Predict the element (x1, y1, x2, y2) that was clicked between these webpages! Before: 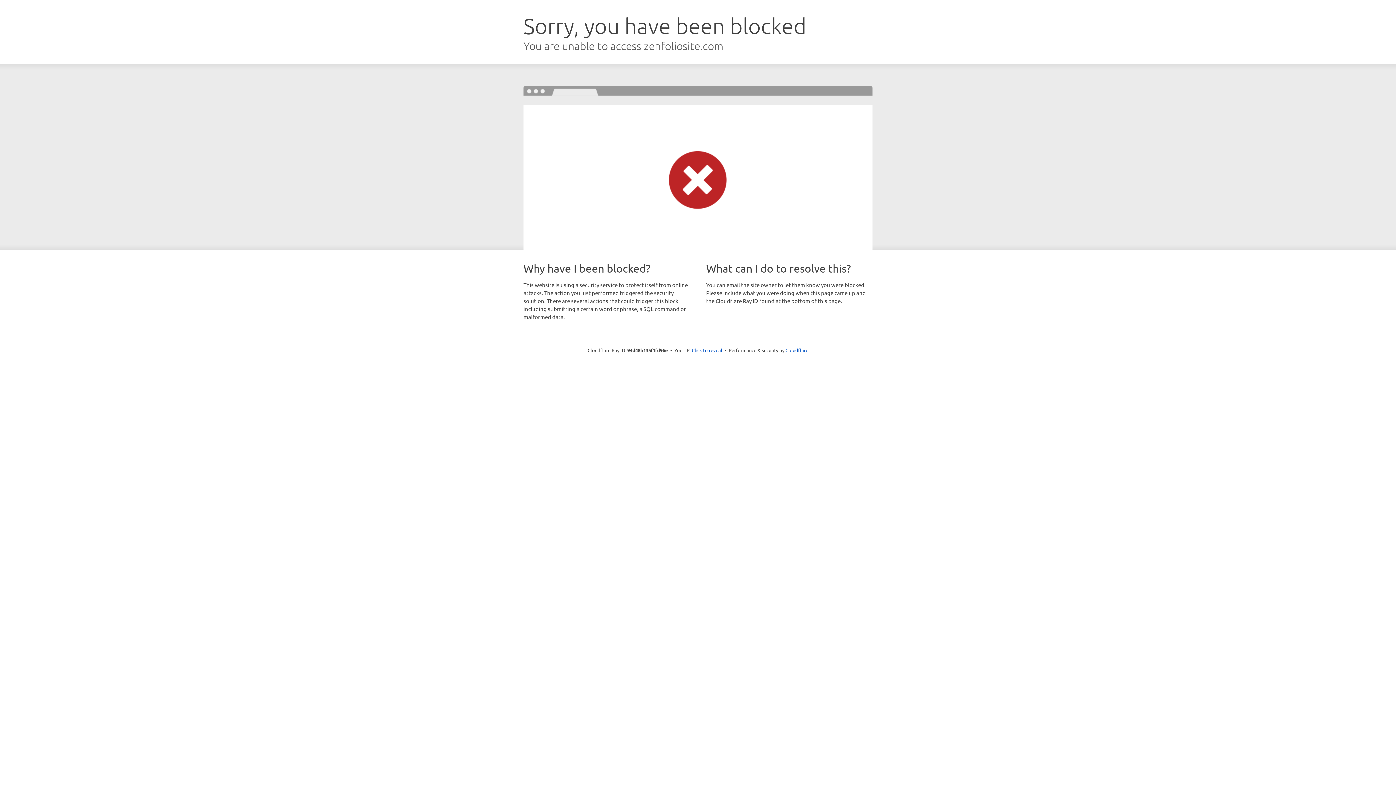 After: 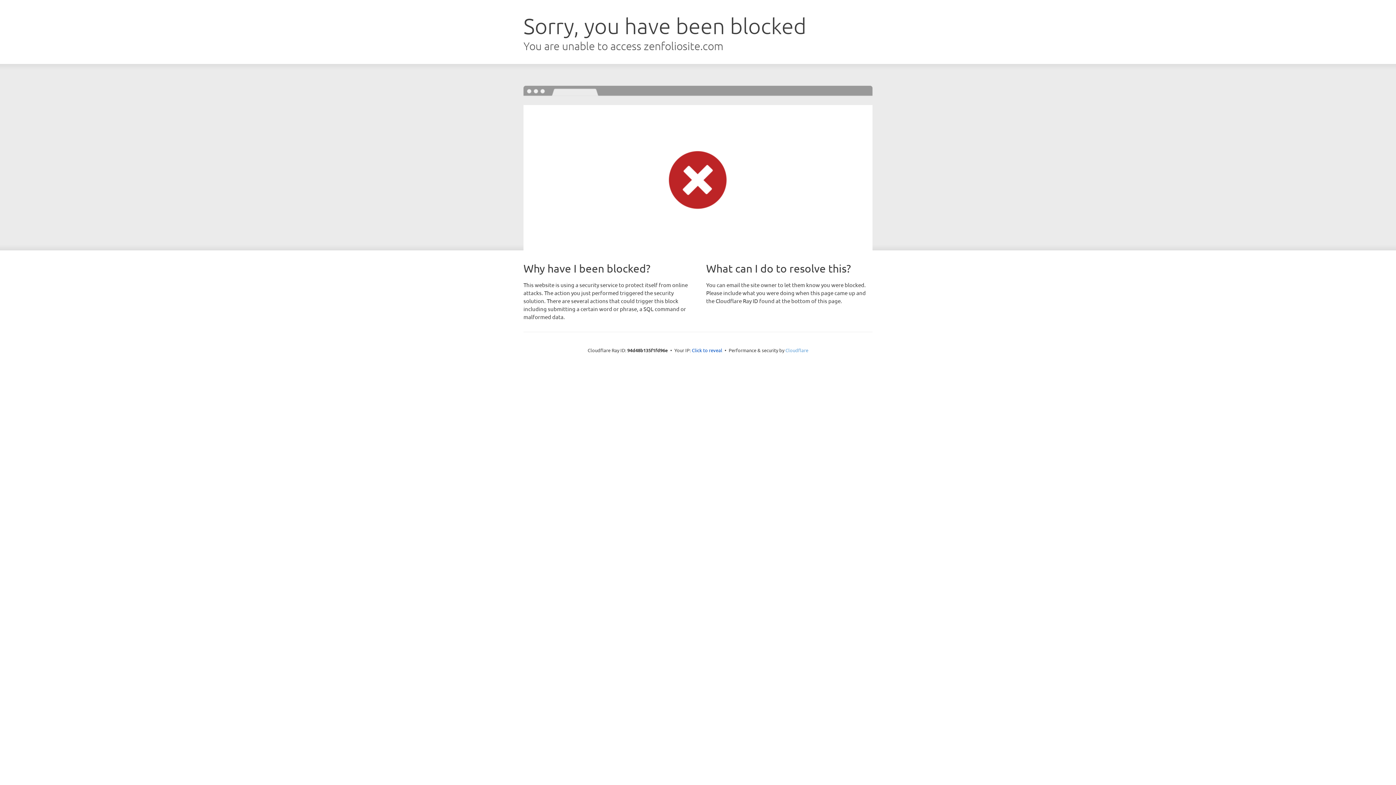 Action: bbox: (785, 347, 808, 353) label: Cloudflare